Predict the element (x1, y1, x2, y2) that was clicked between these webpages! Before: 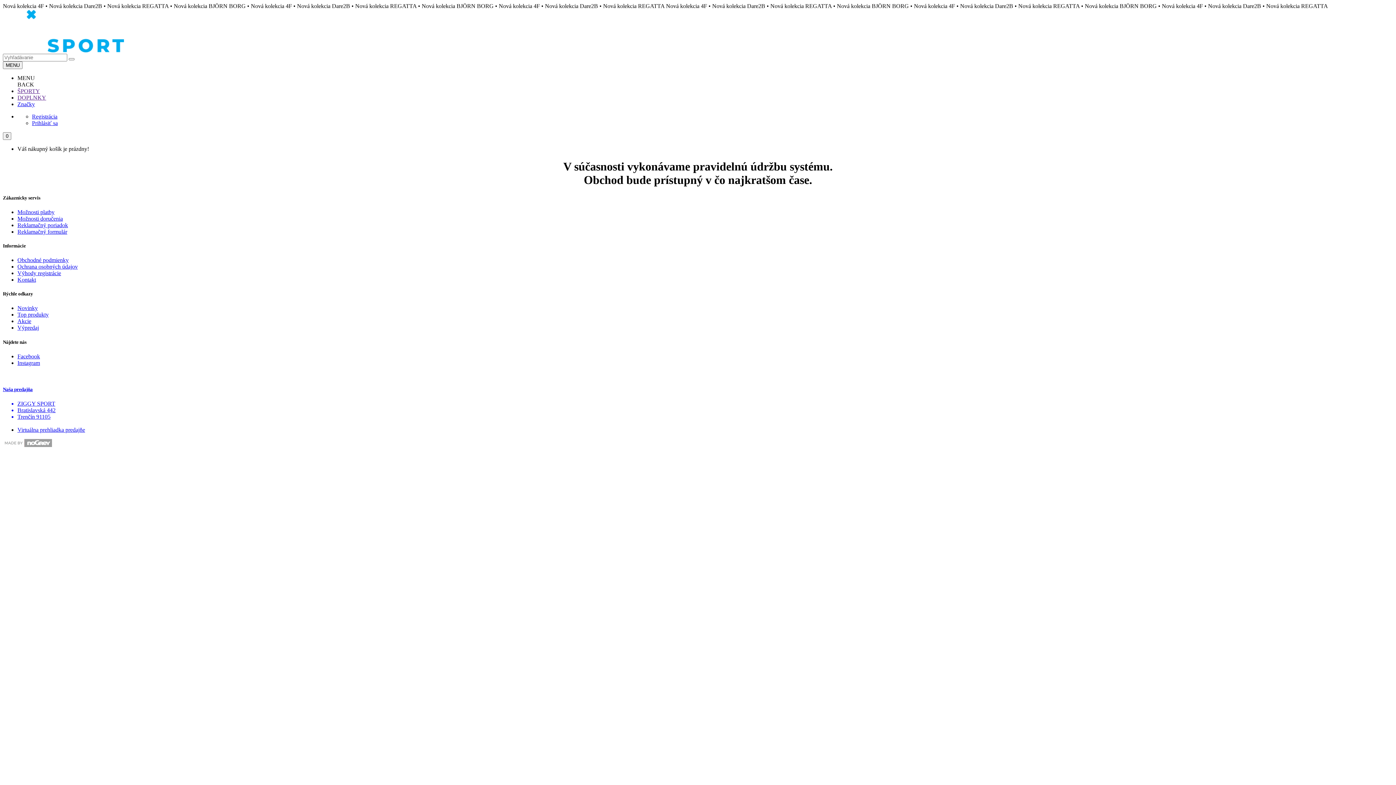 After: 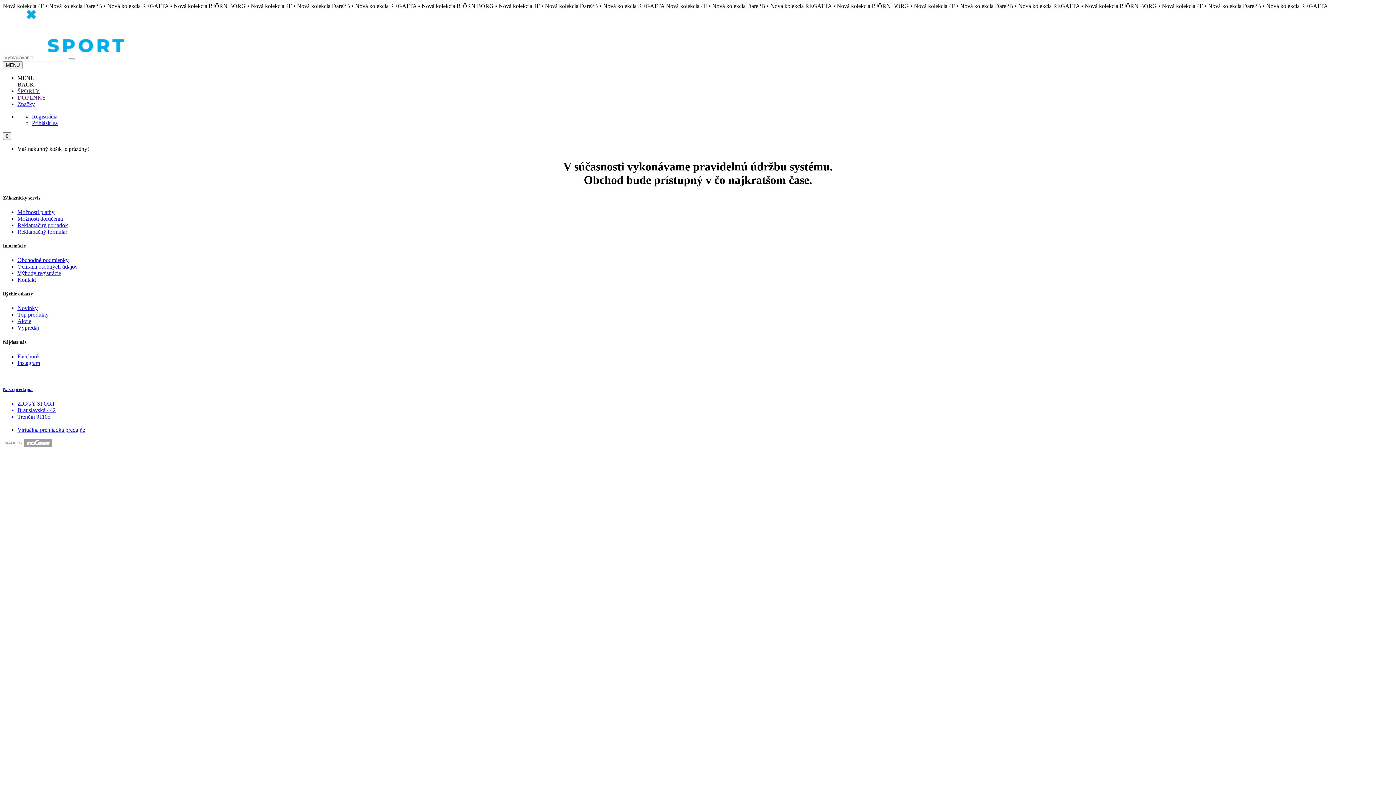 Action: label: Možnosti platby bbox: (17, 209, 54, 215)